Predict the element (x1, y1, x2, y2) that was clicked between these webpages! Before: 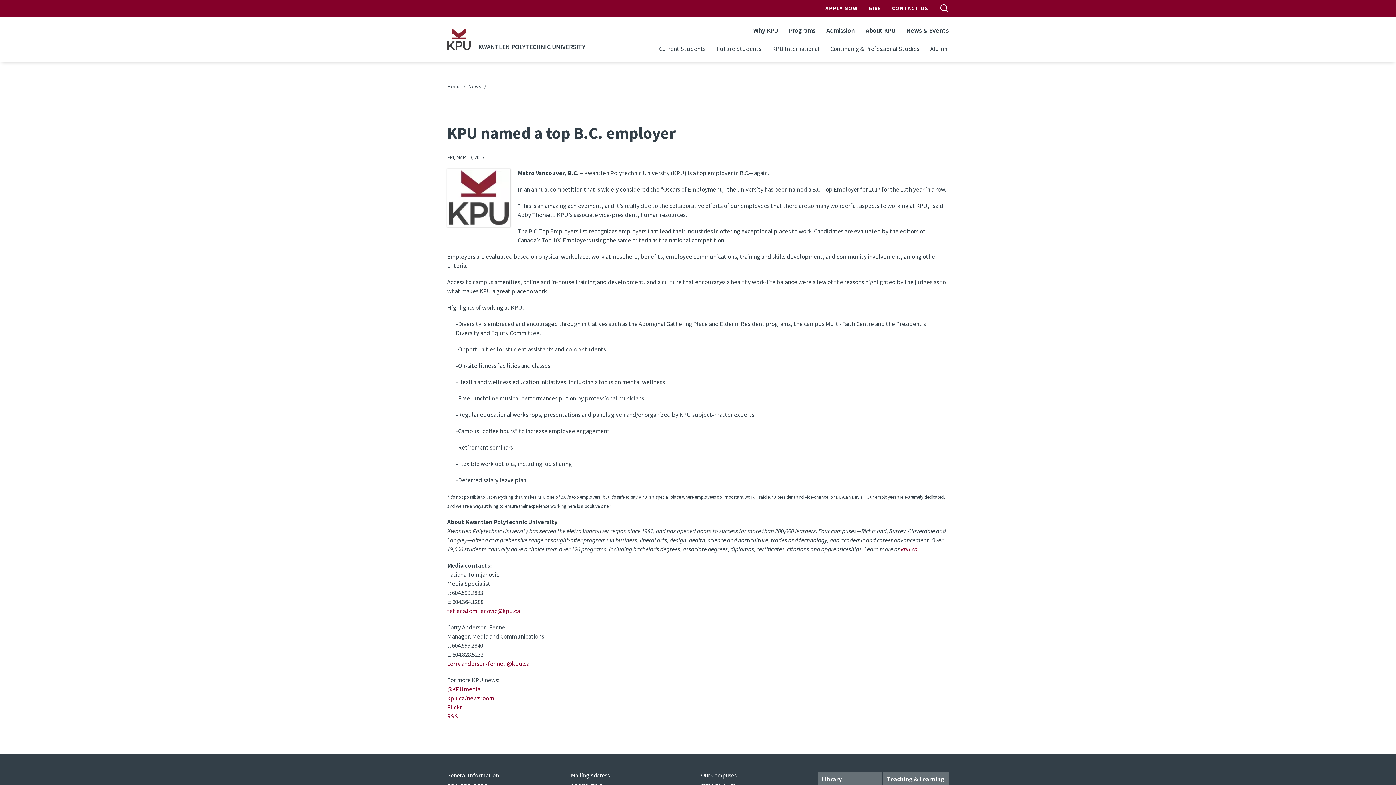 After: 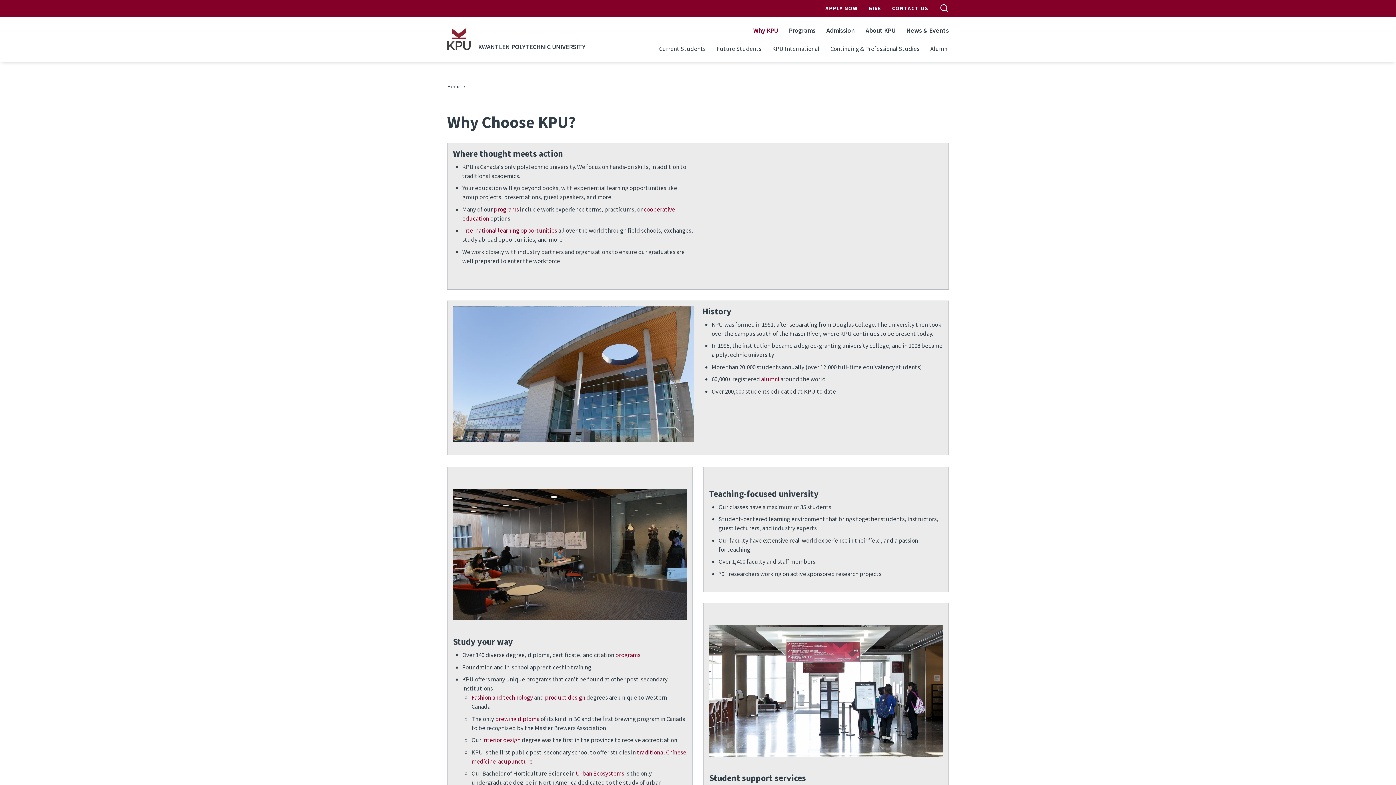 Action: bbox: (748, 22, 783, 38) label: Why KPU